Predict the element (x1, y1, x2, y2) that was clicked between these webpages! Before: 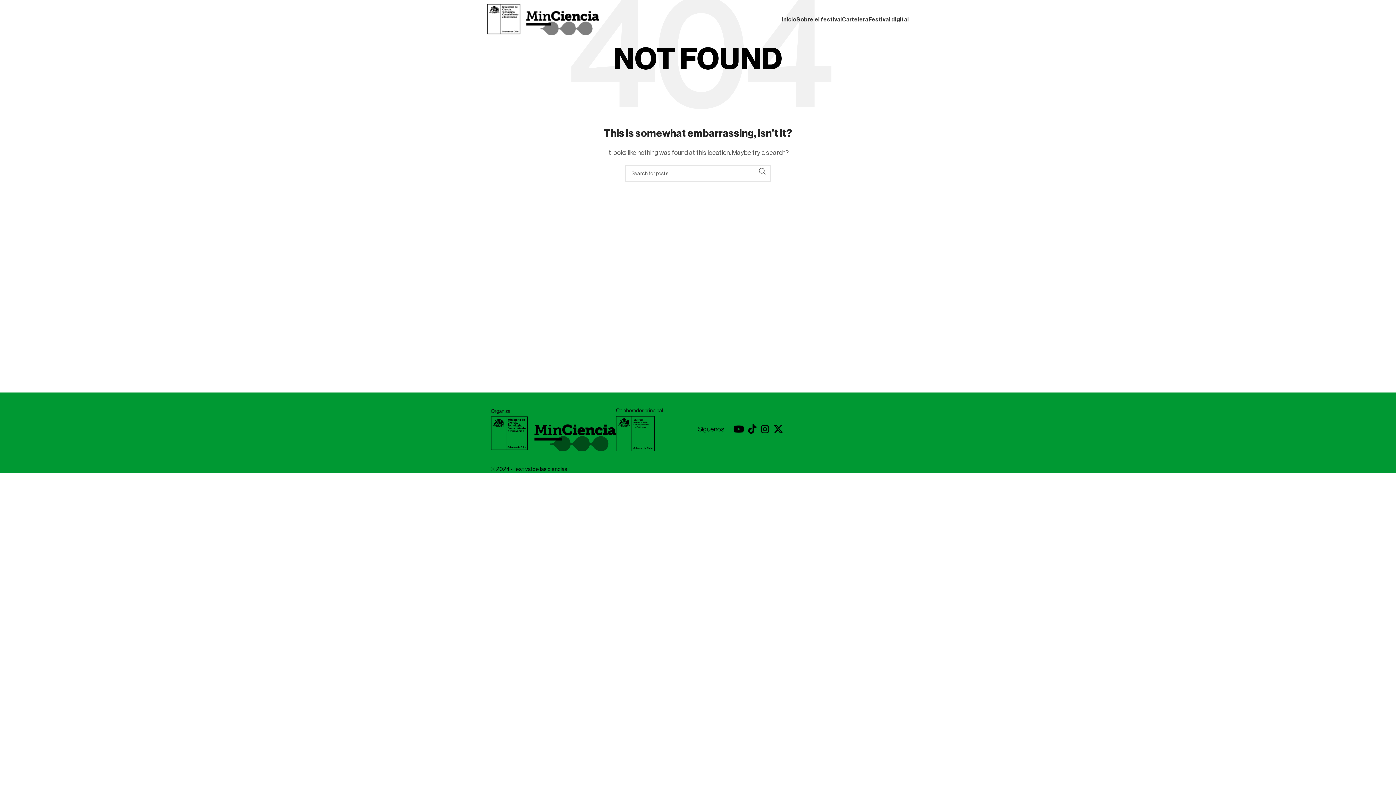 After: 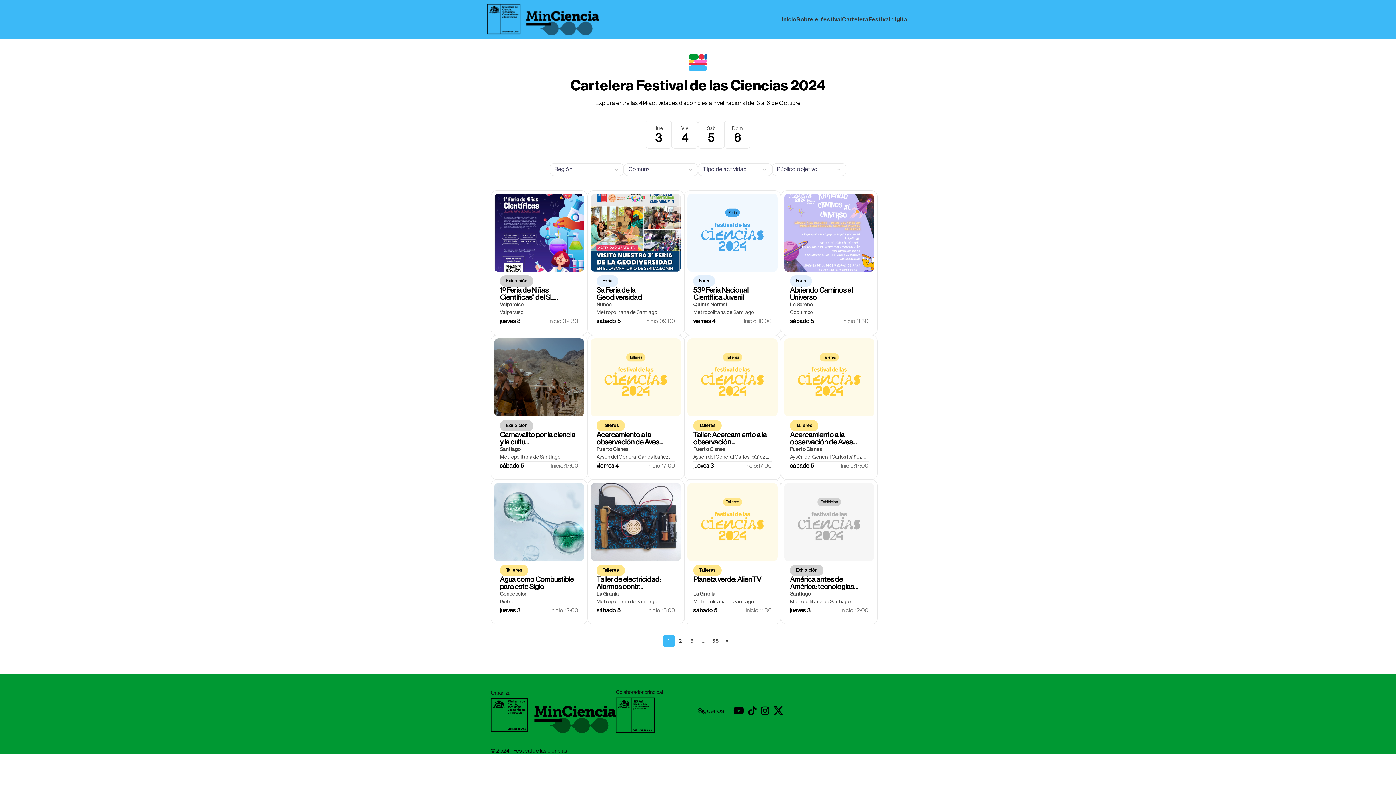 Action: bbox: (842, 12, 868, 26) label: Cartelera